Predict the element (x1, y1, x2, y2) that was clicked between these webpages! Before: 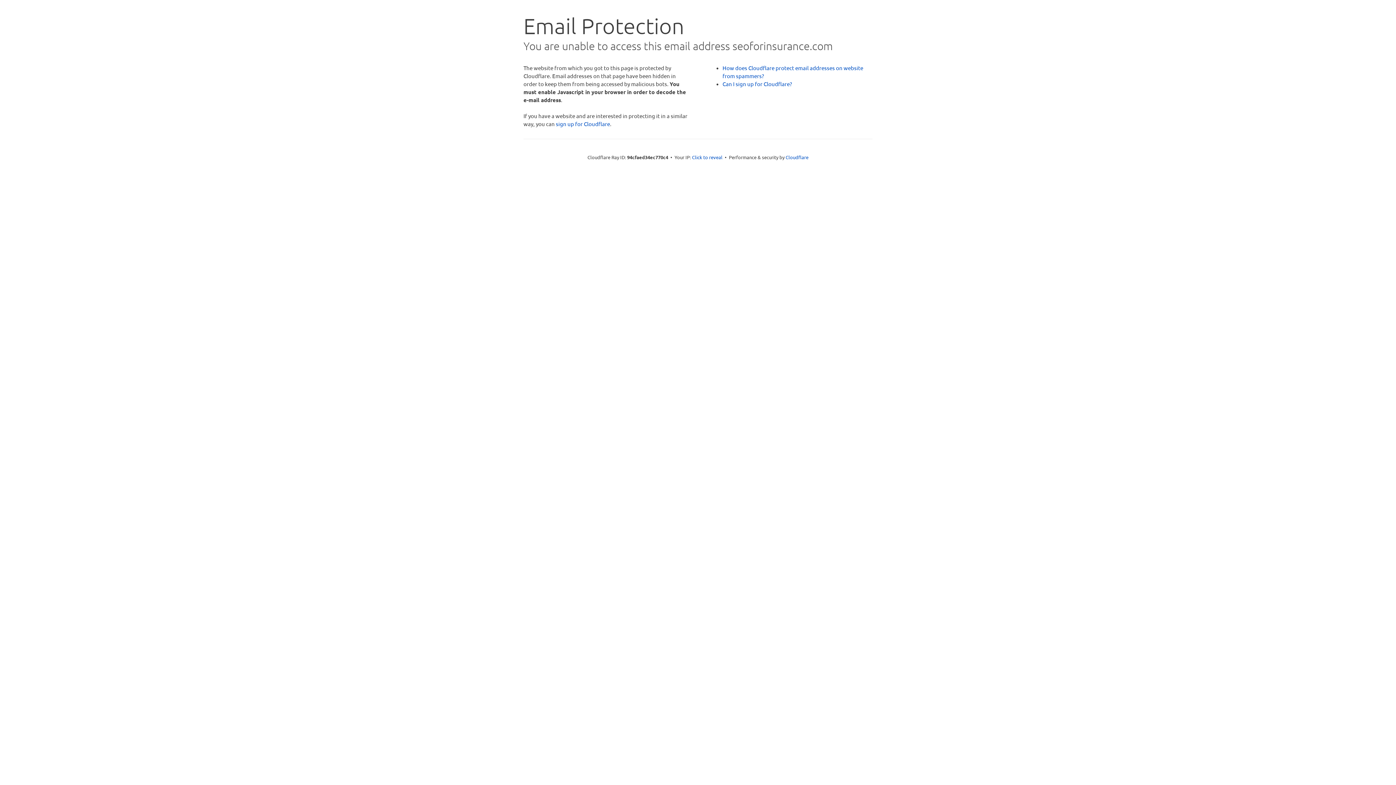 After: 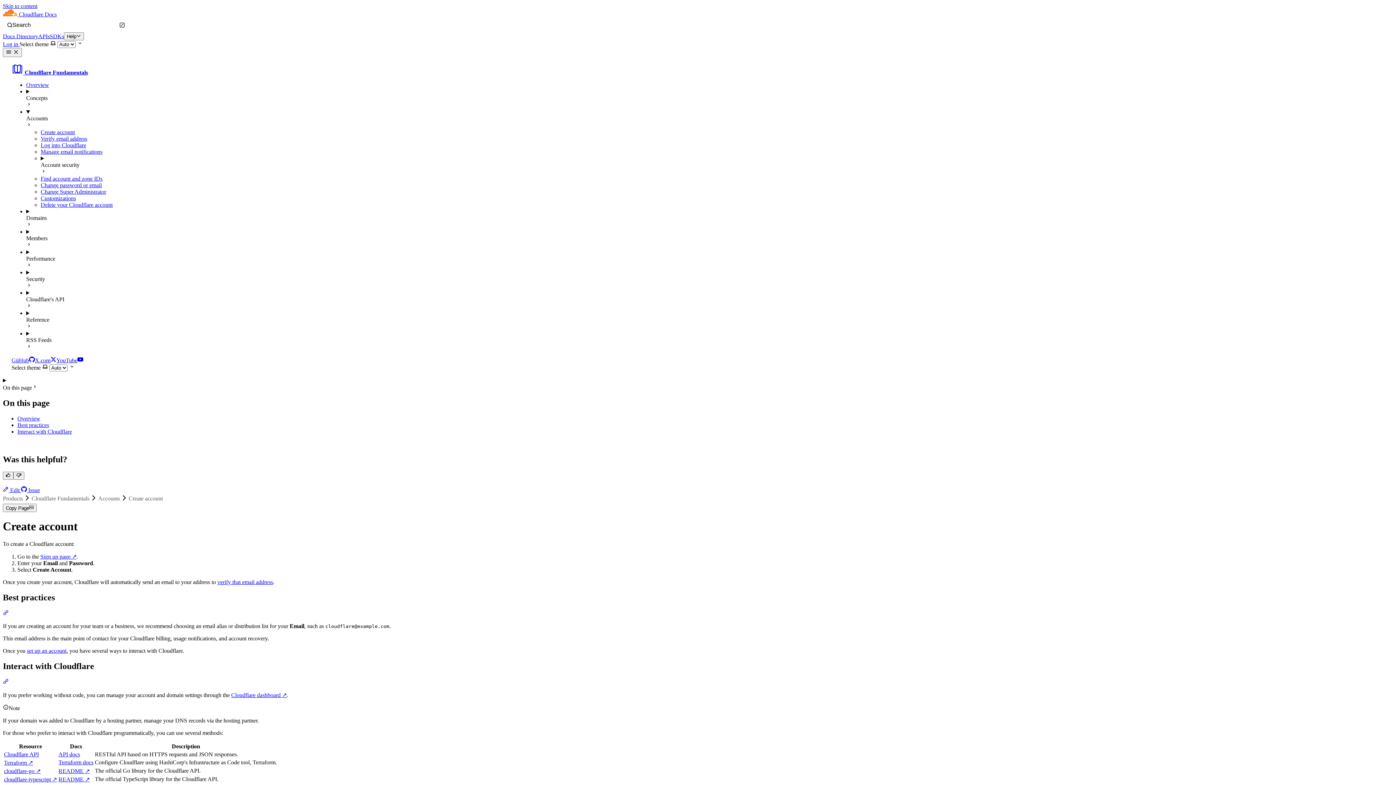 Action: label: Can I sign up for Cloudflare? bbox: (722, 80, 792, 87)